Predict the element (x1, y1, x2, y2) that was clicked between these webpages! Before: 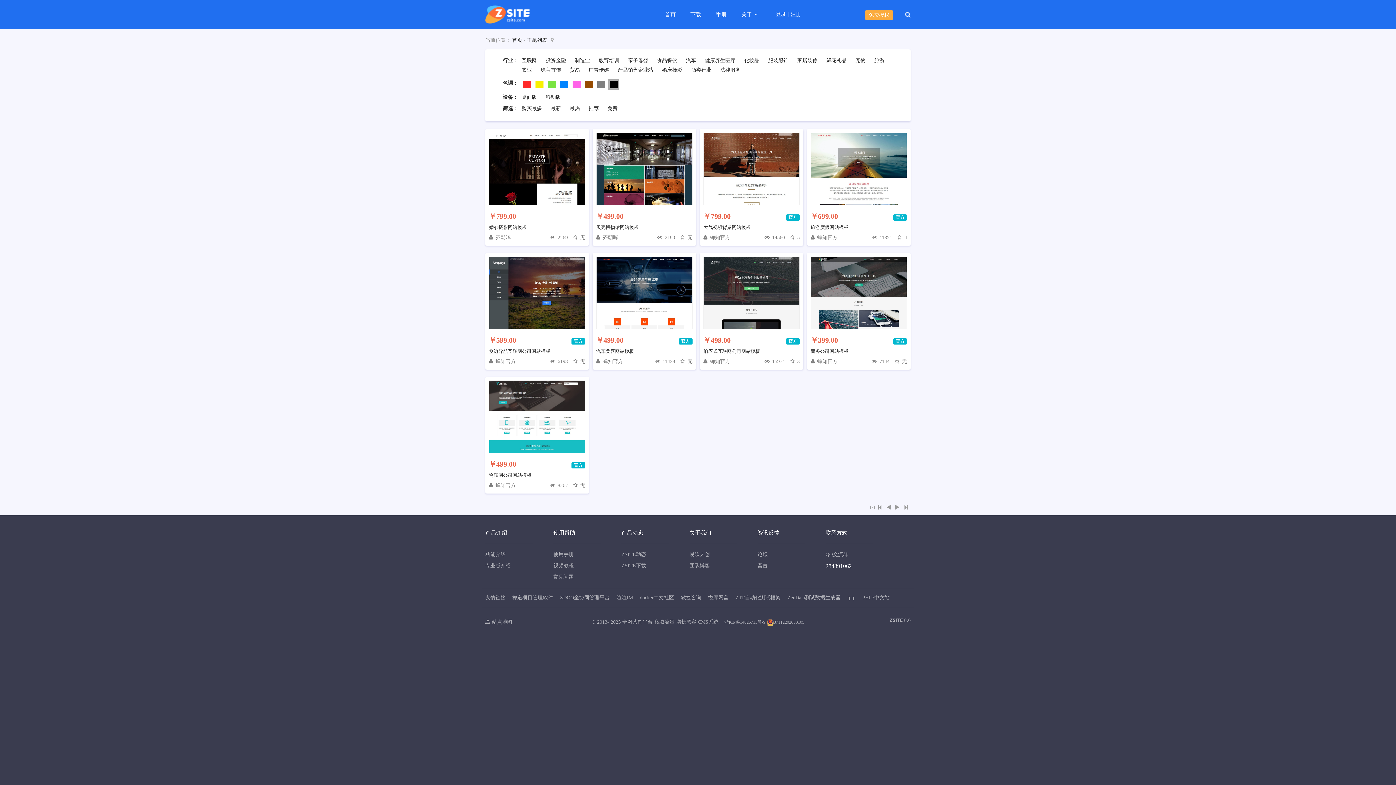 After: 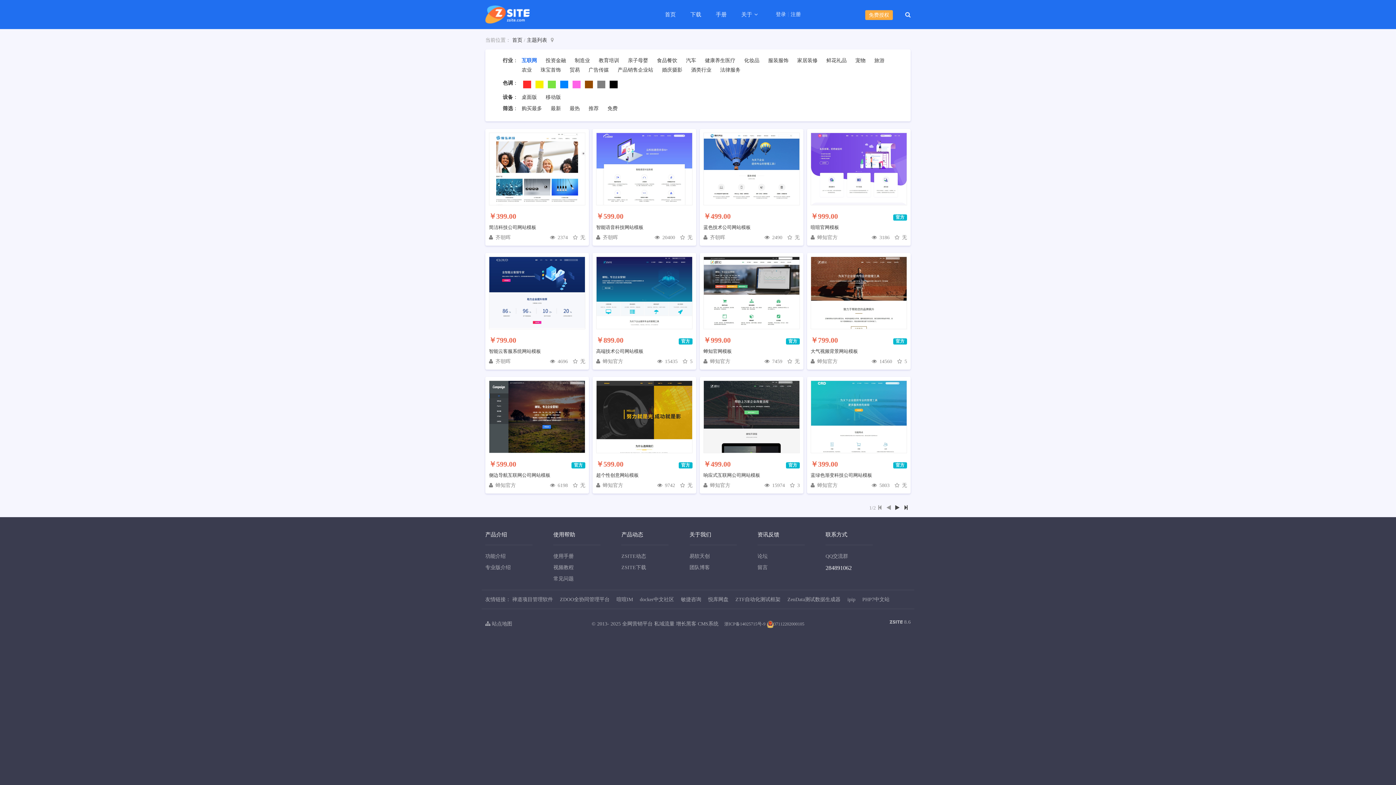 Action: label: 互联网 bbox: (521, 56, 537, 64)